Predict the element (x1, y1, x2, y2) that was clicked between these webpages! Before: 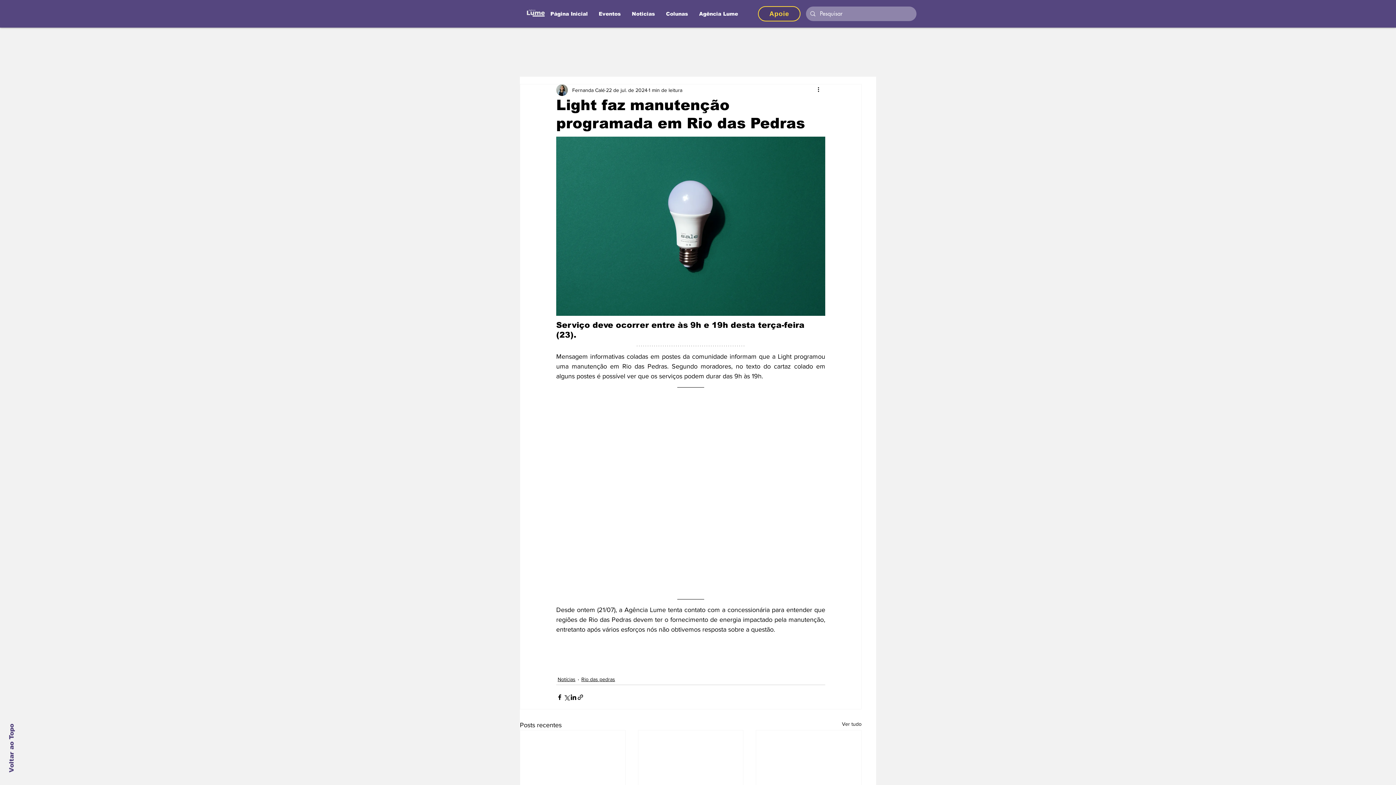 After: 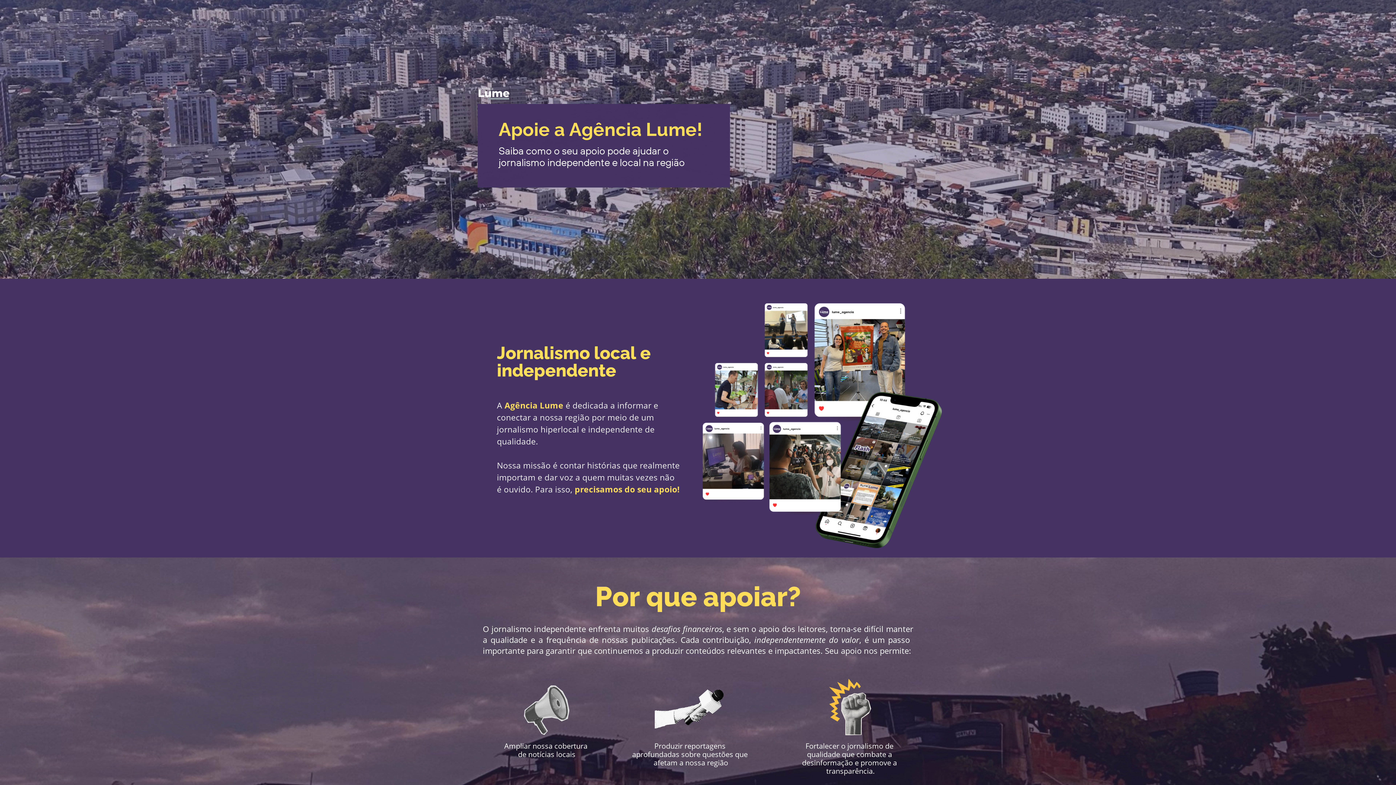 Action: bbox: (758, 6, 800, 21) label: Apoie